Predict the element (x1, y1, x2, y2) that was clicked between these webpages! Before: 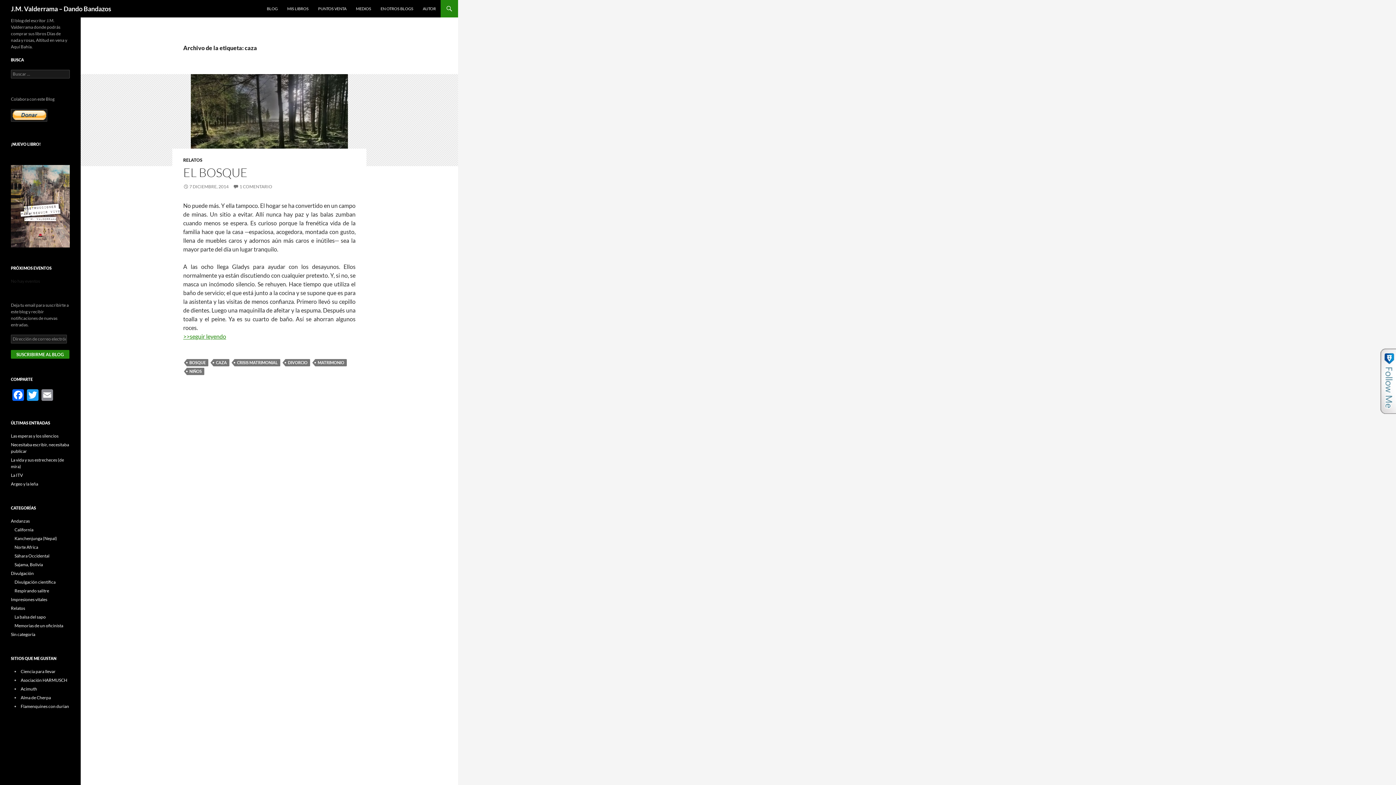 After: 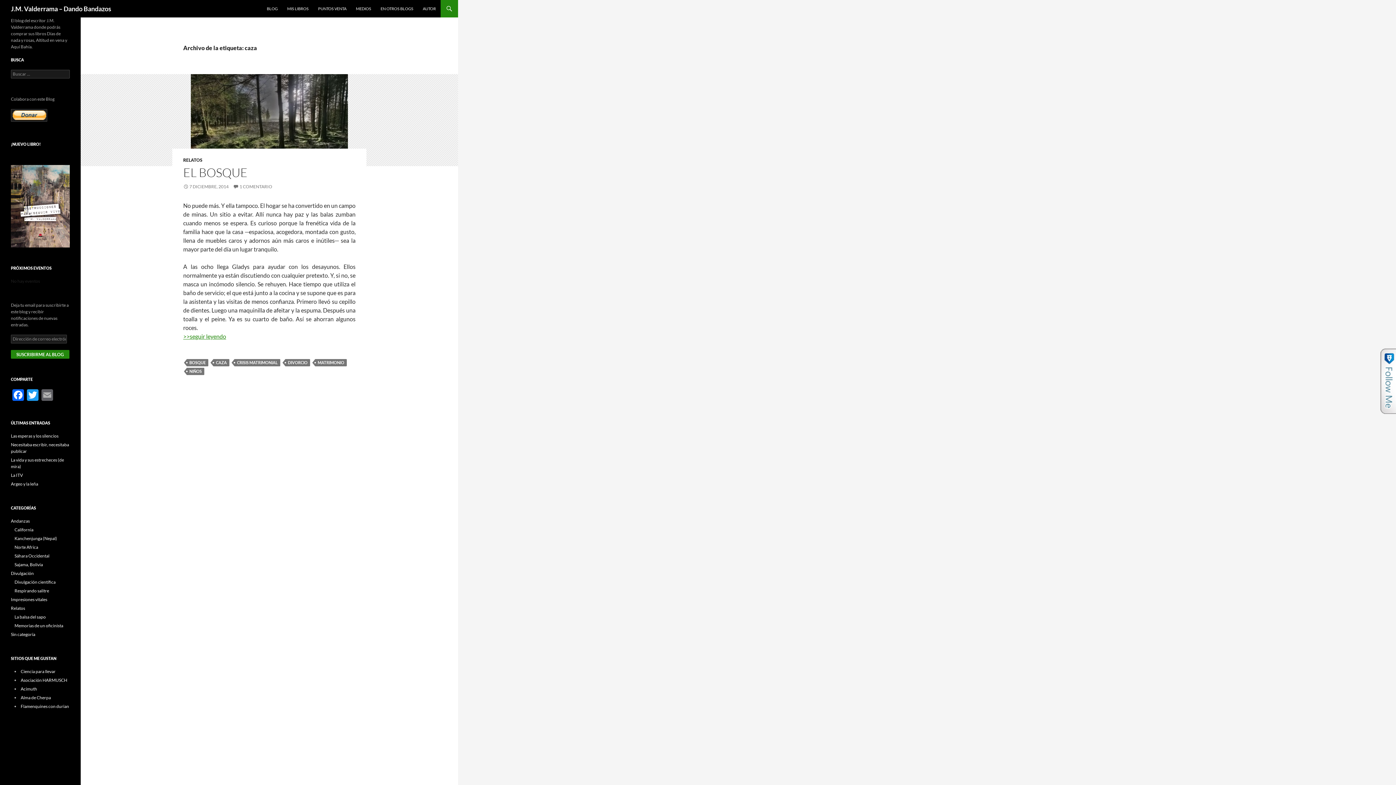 Action: bbox: (40, 389, 54, 402) label: Email